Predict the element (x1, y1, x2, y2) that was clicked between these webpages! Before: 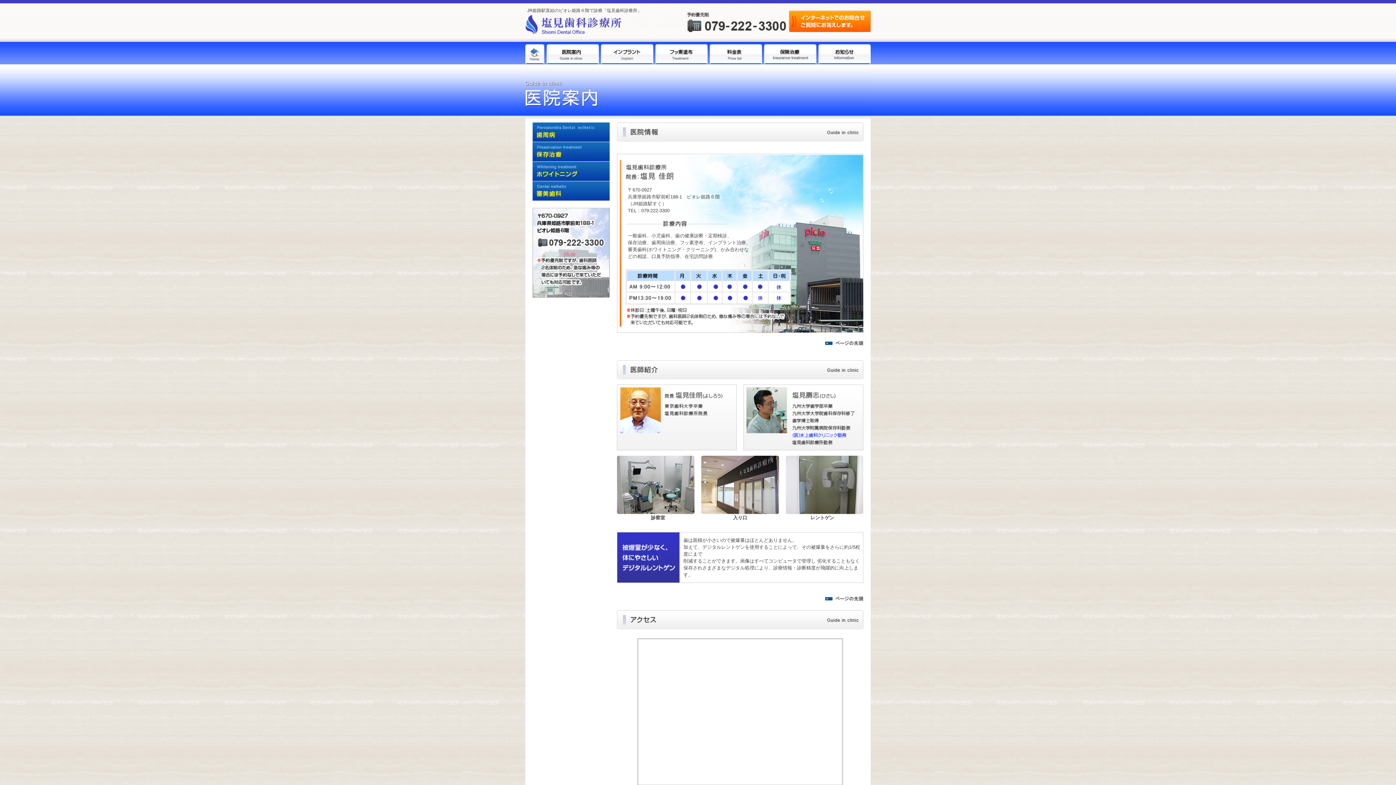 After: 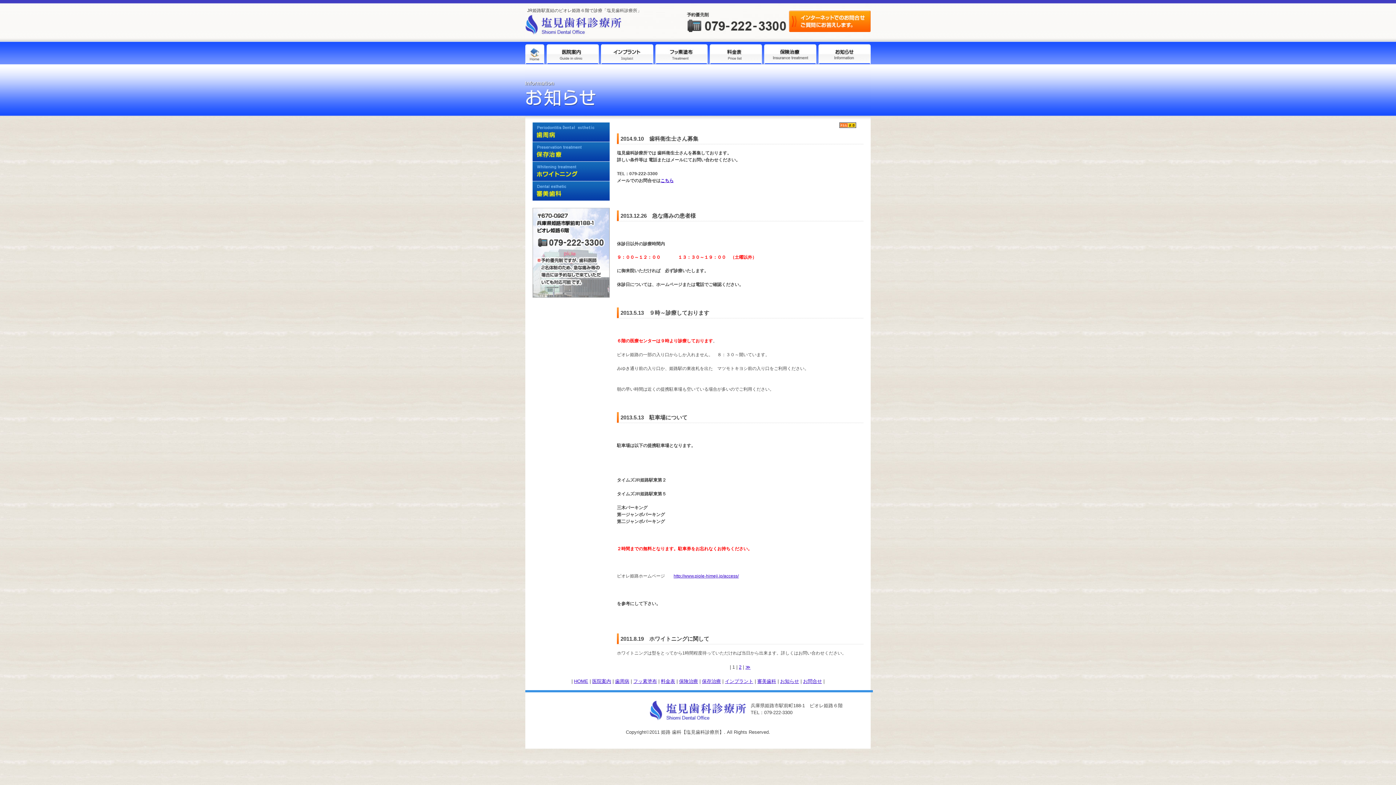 Action: label: お知らせ bbox: (818, 44, 870, 64)